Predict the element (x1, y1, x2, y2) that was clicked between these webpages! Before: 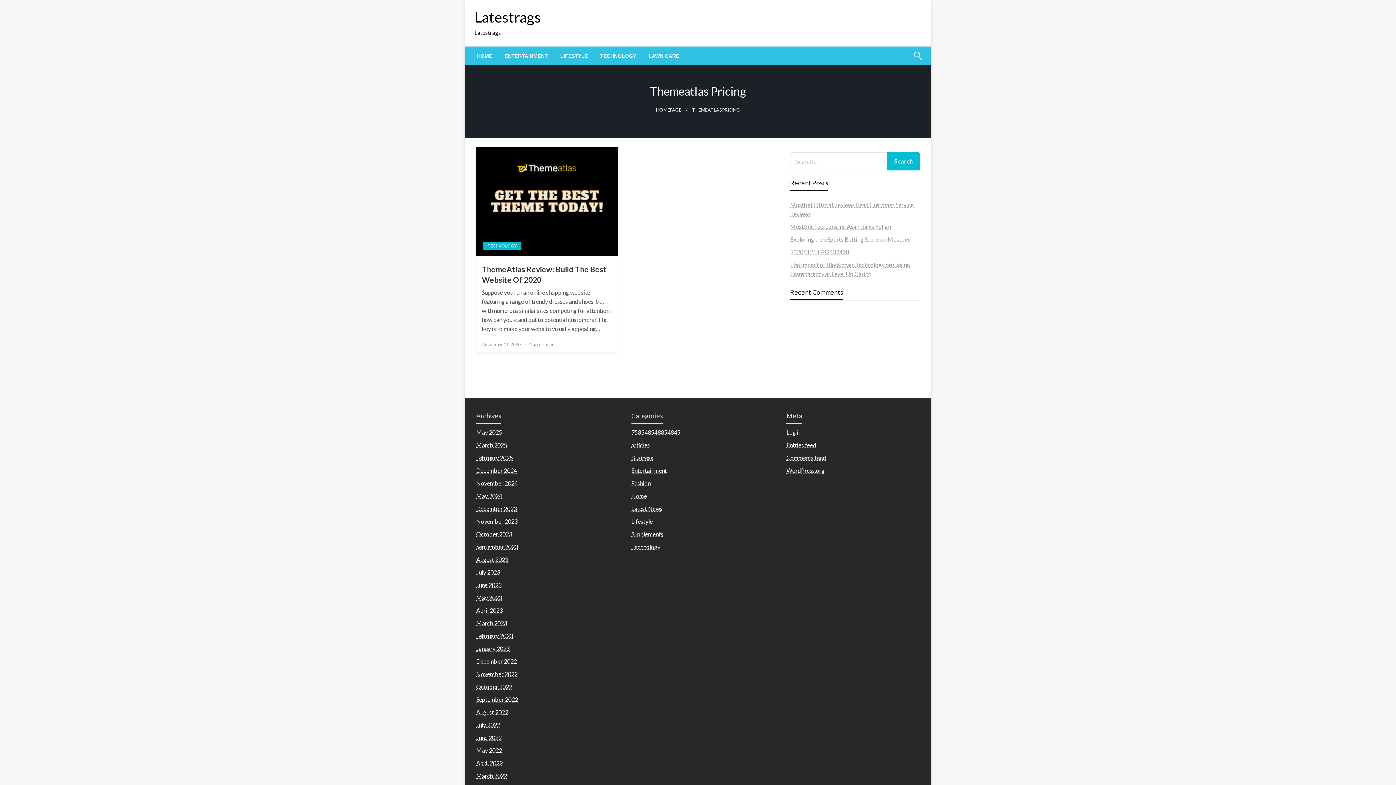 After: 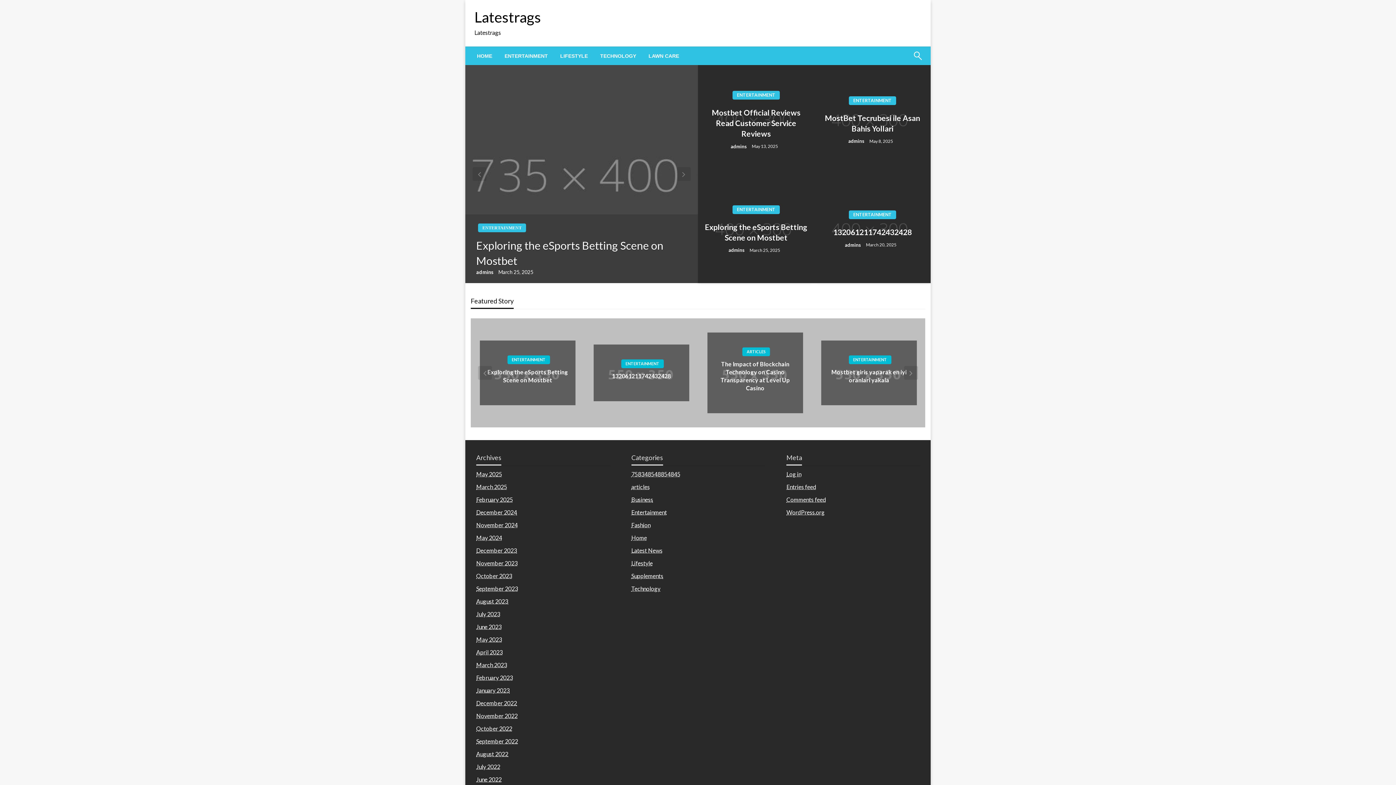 Action: bbox: (656, 107, 681, 112) label: HOMEPAGE